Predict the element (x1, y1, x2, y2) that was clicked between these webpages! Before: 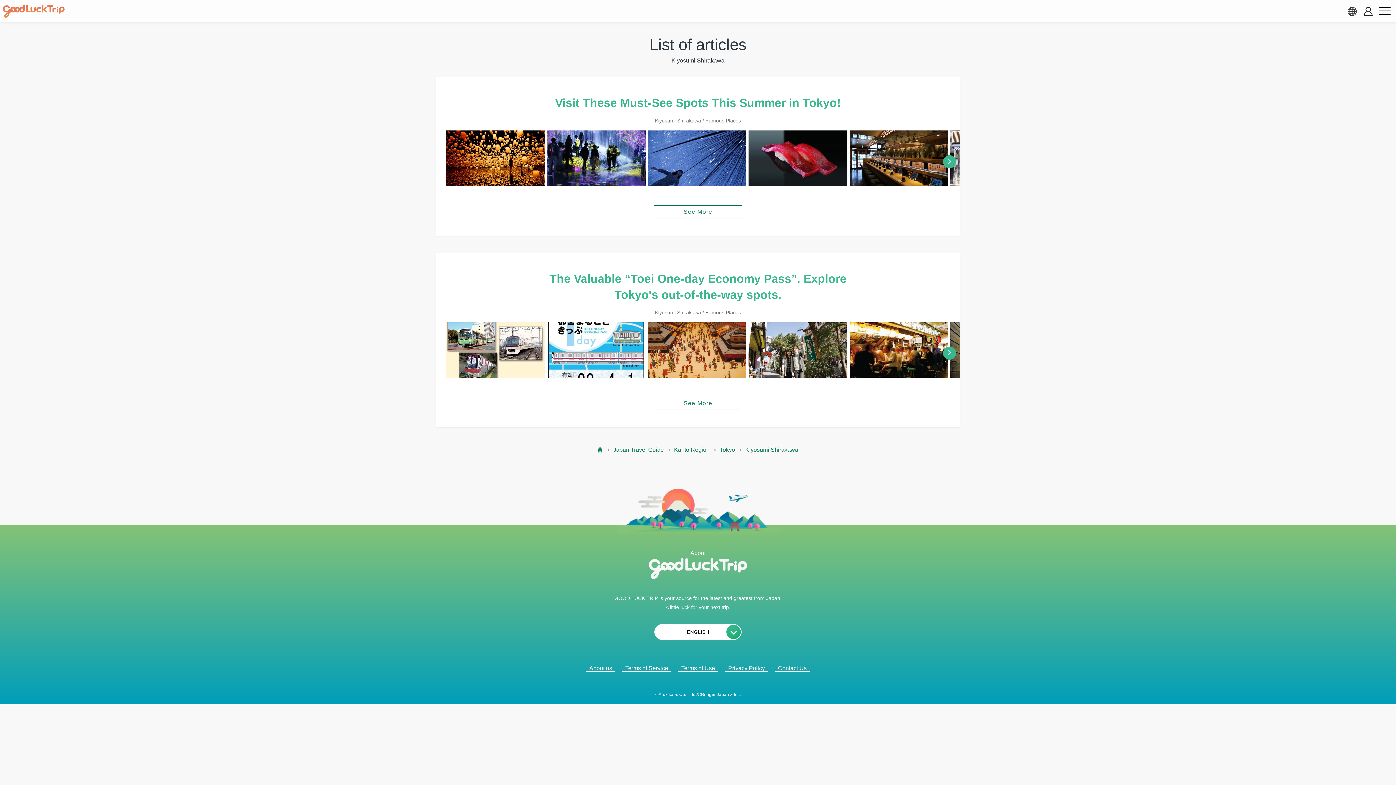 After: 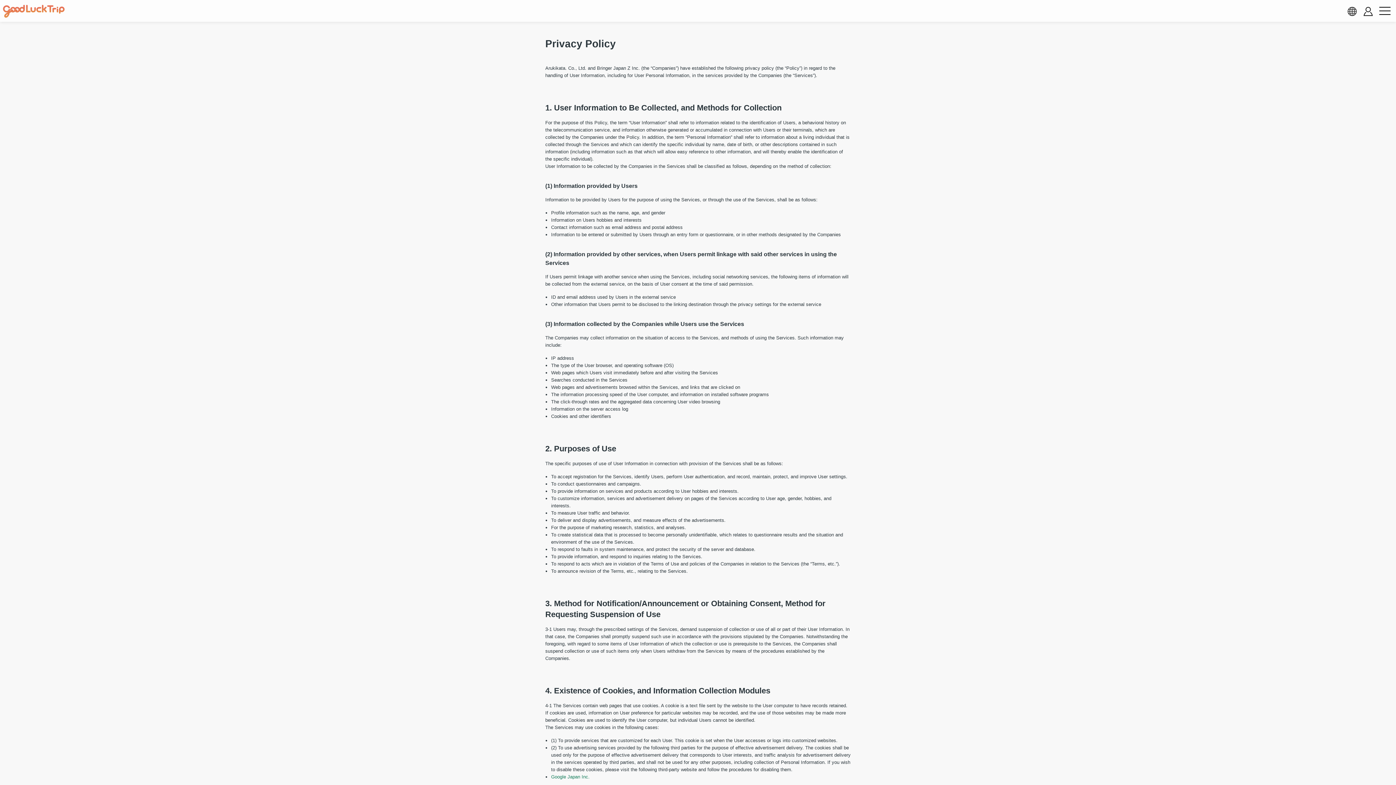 Action: label: Privacy Policy bbox: (725, 665, 768, 672)